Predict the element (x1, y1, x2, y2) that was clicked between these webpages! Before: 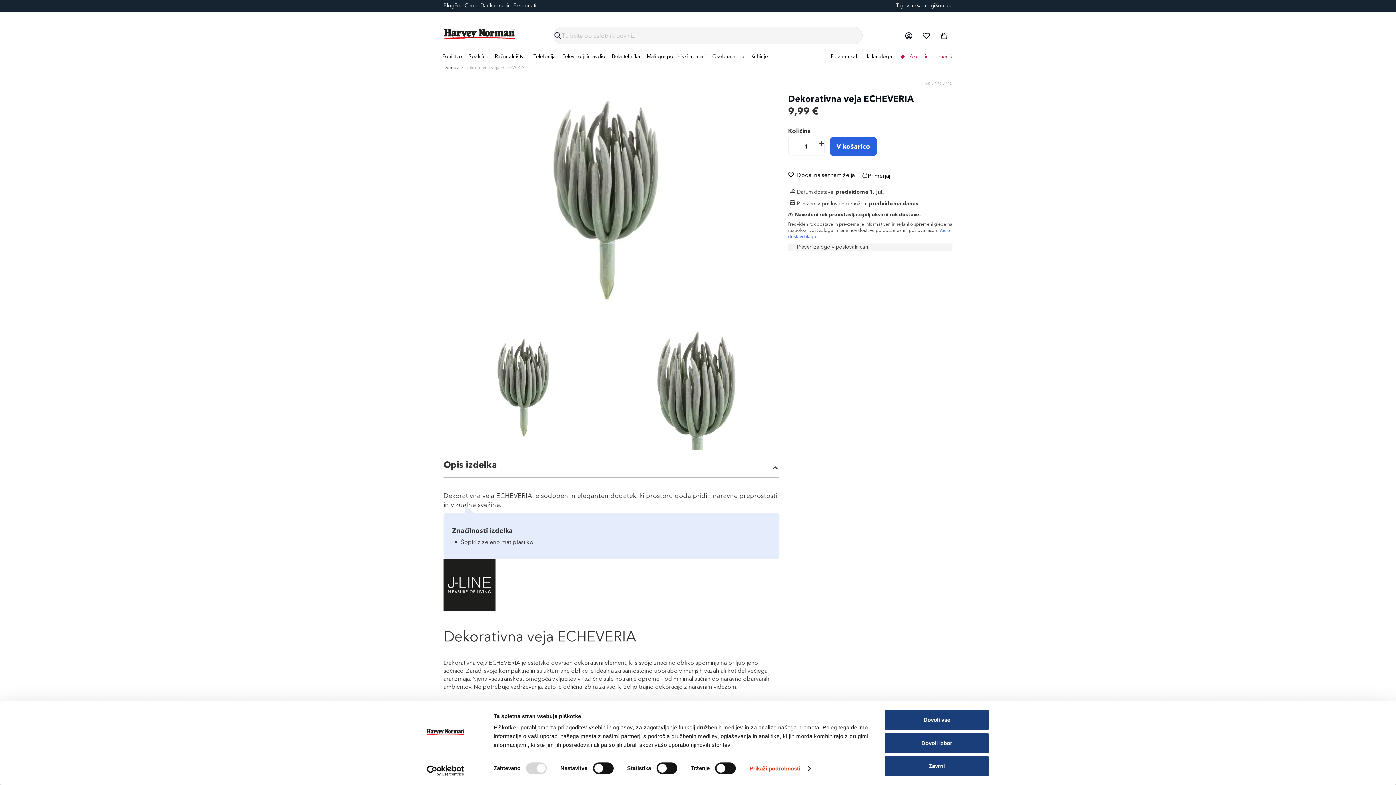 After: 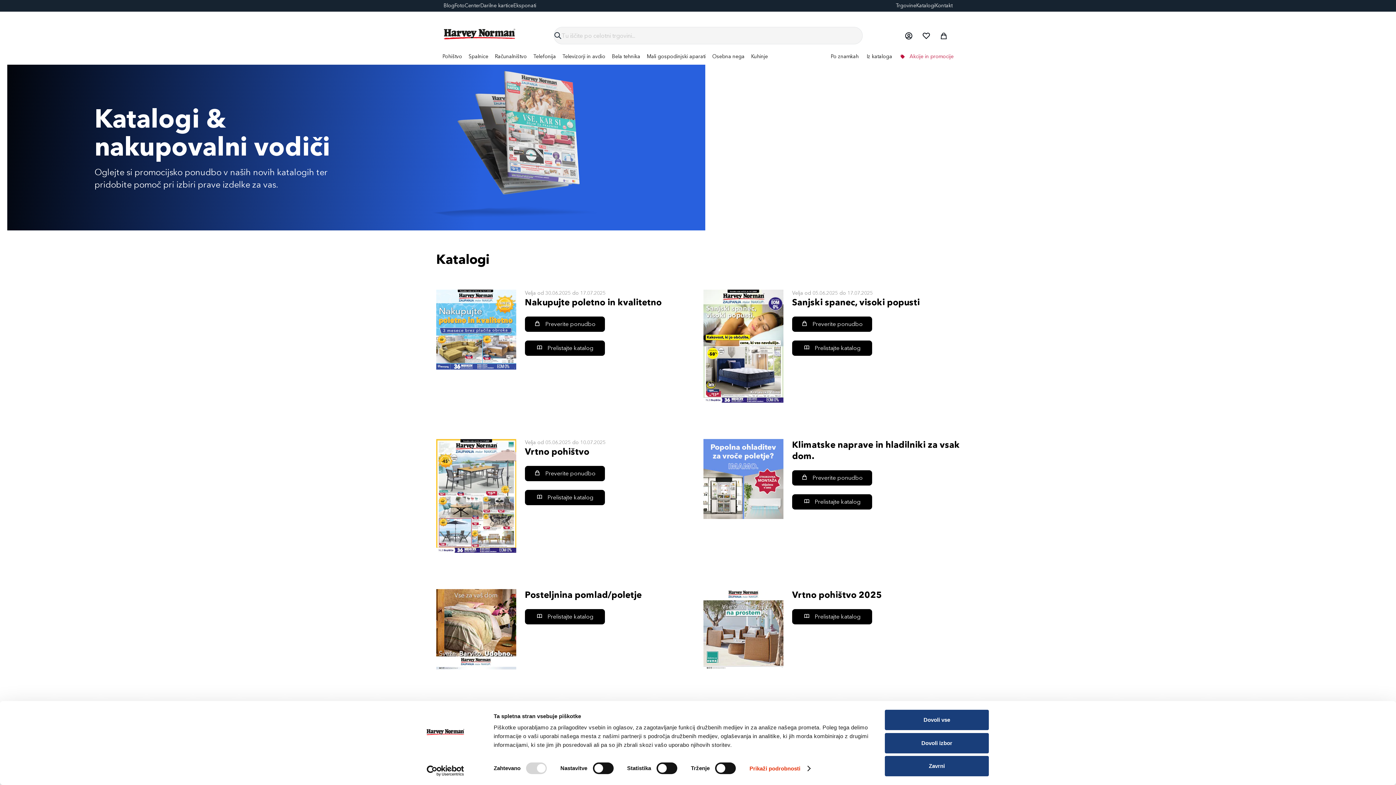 Action: bbox: (916, 2, 935, 8) label: Katalogi